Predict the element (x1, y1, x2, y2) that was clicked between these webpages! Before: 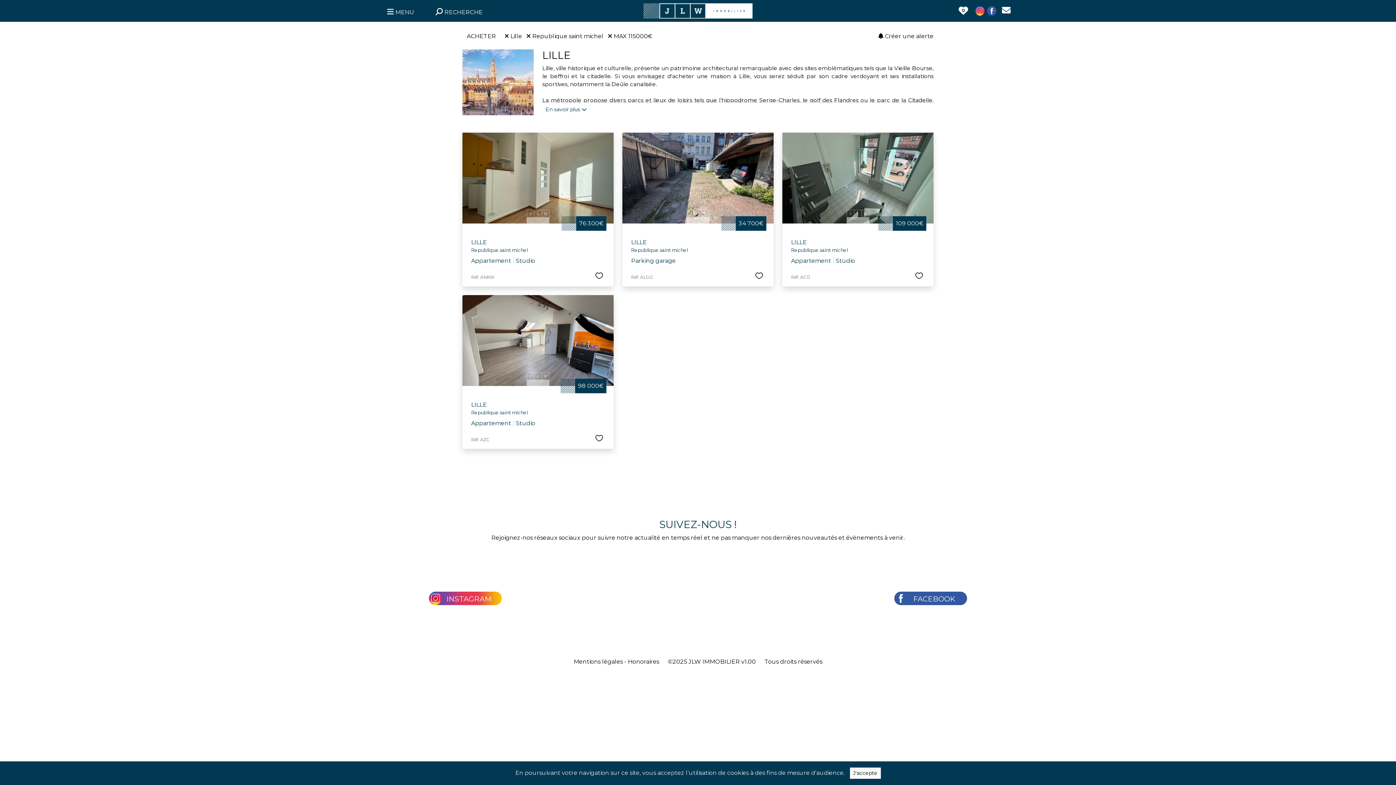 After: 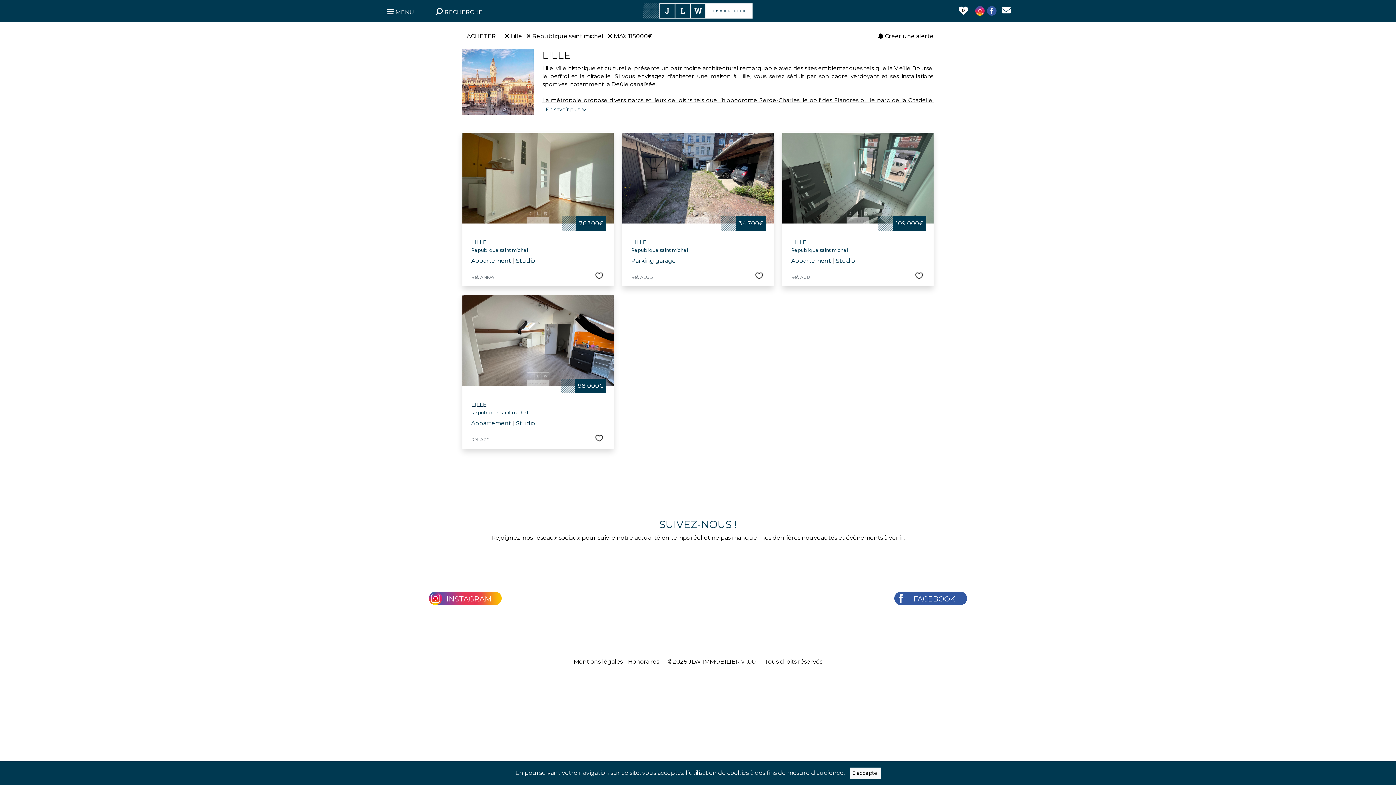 Action: bbox: (974, 6, 986, 13)